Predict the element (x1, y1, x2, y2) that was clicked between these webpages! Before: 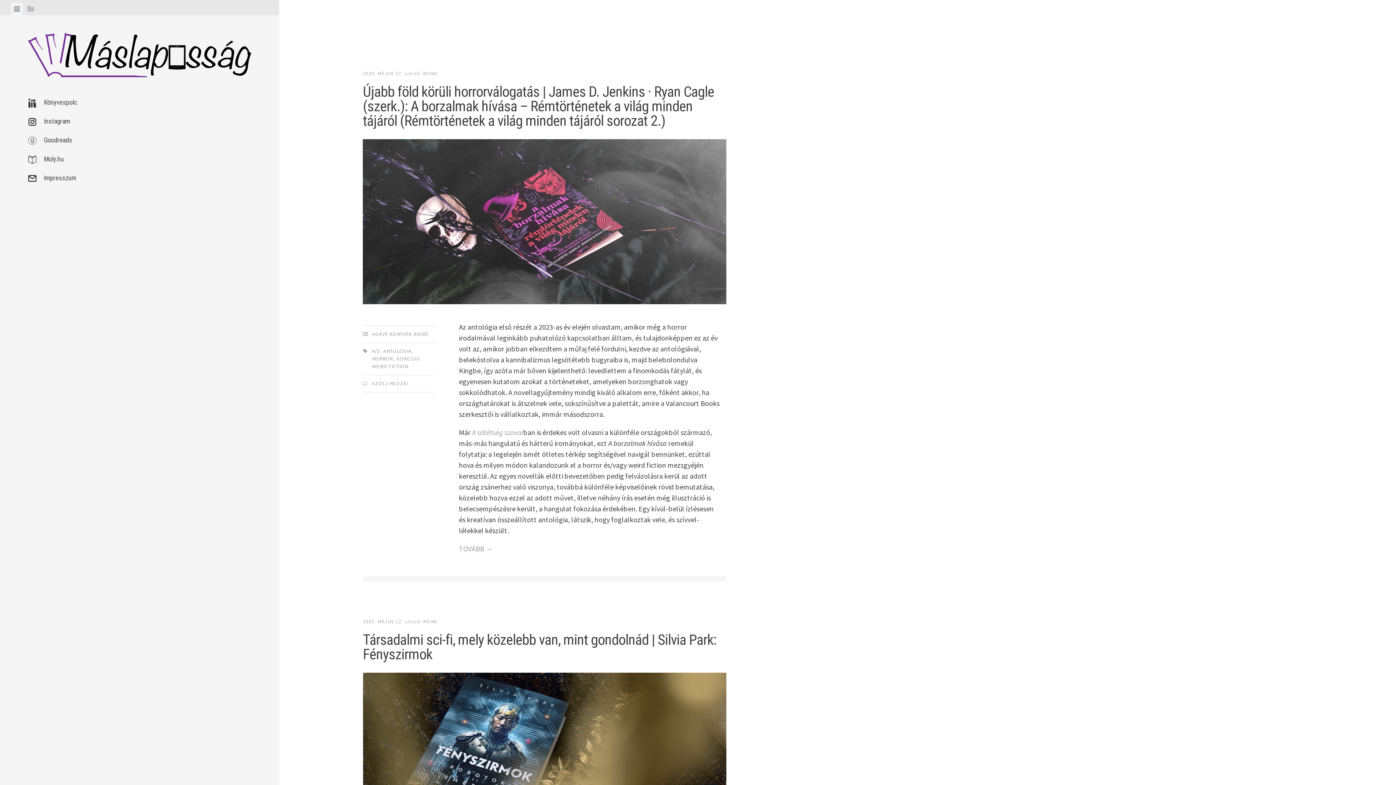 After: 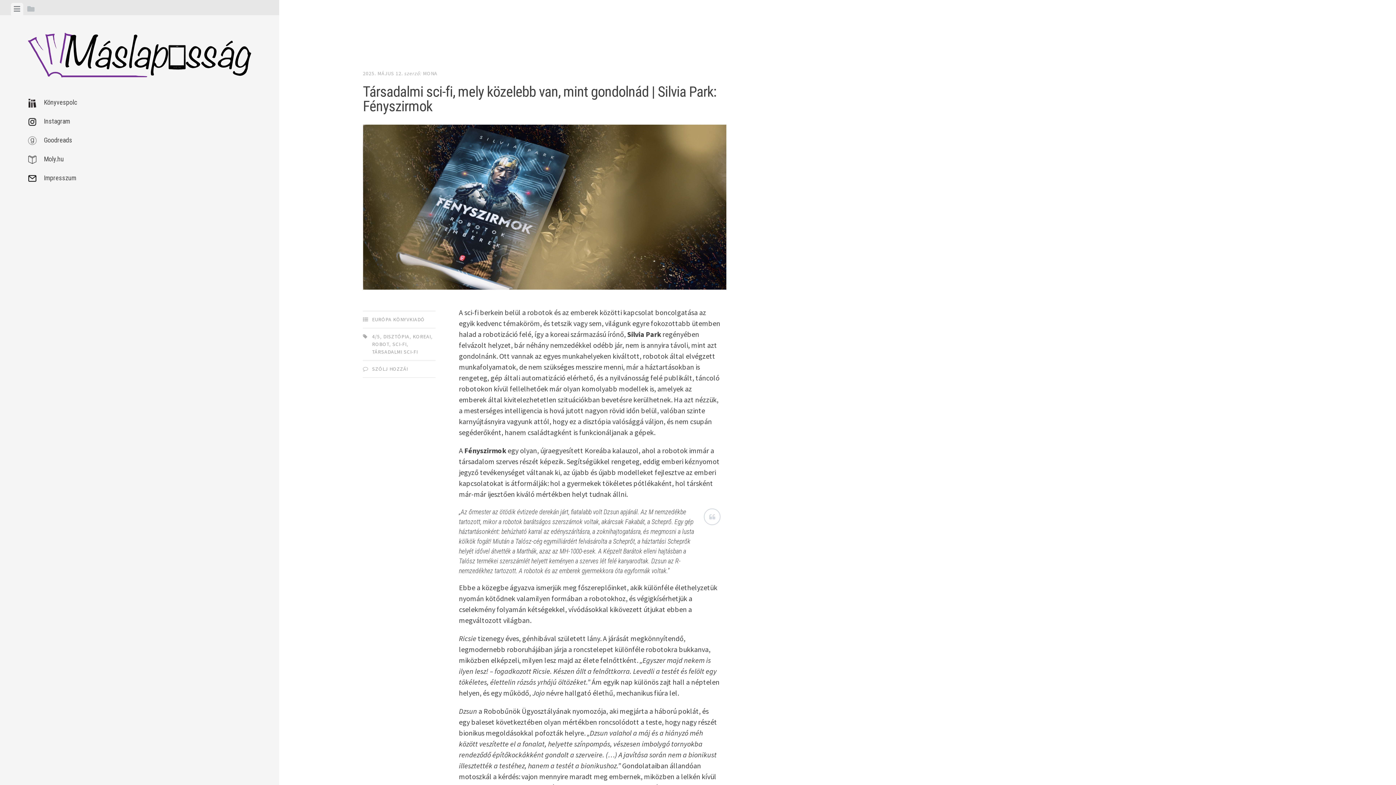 Action: bbox: (363, 673, 726, 840)